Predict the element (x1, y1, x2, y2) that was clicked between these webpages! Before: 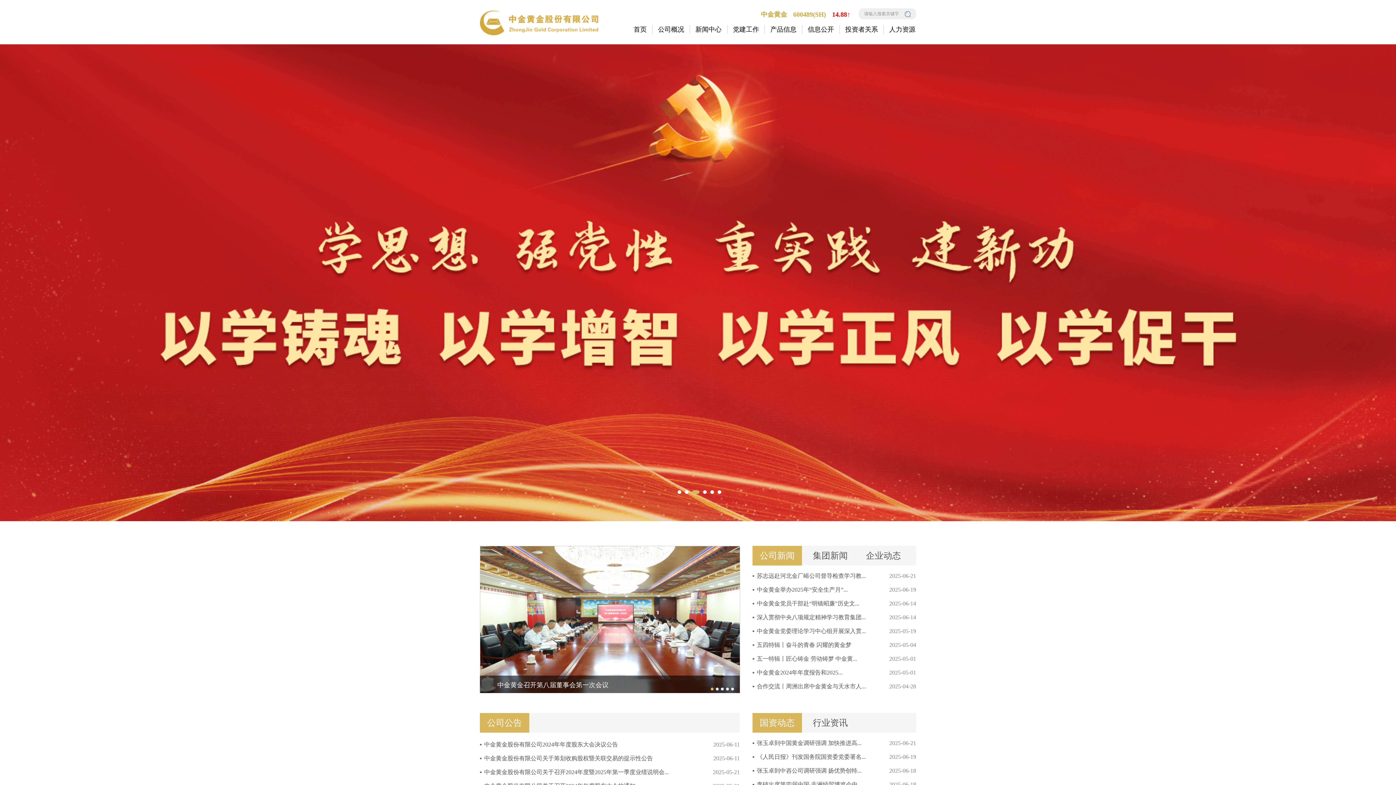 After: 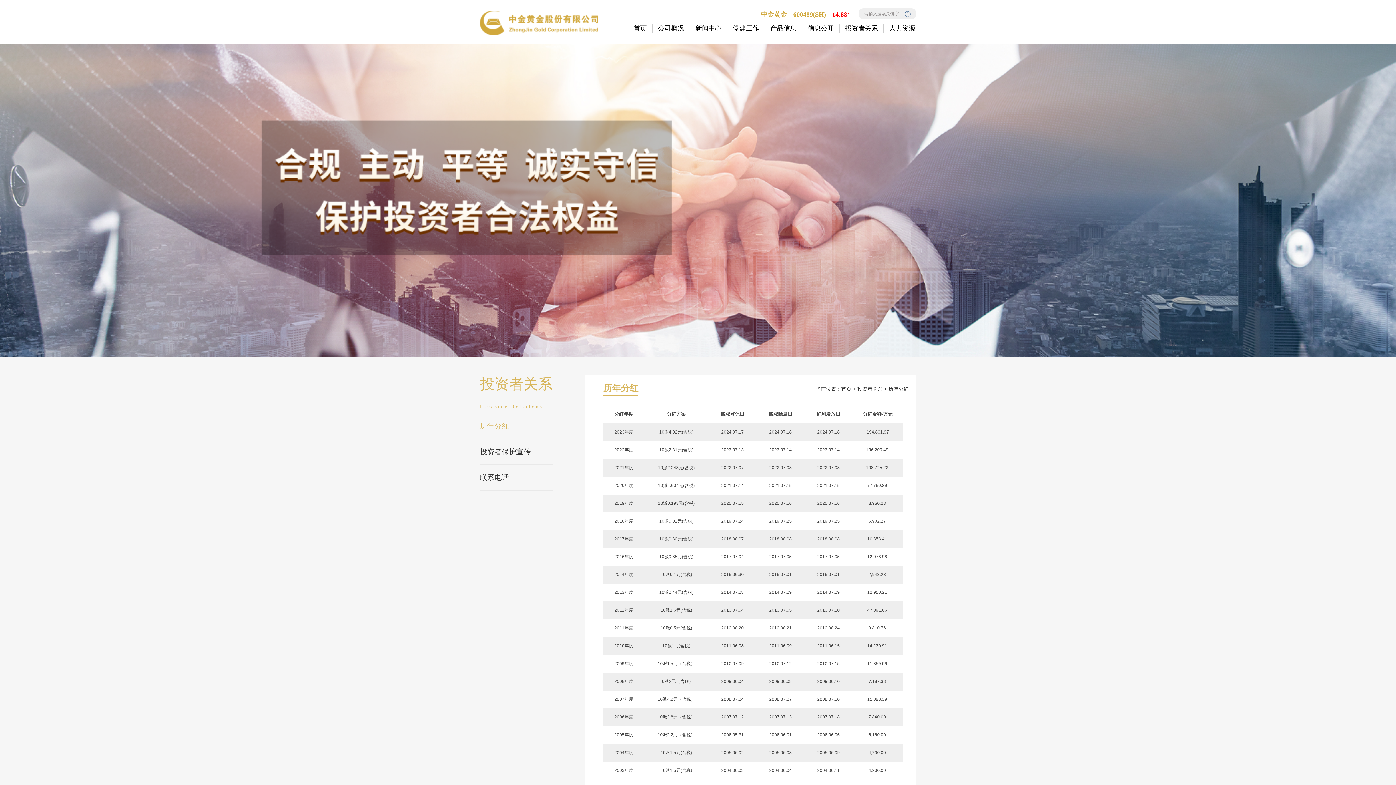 Action: bbox: (840, 25, 884, 33) label: 投资者关系